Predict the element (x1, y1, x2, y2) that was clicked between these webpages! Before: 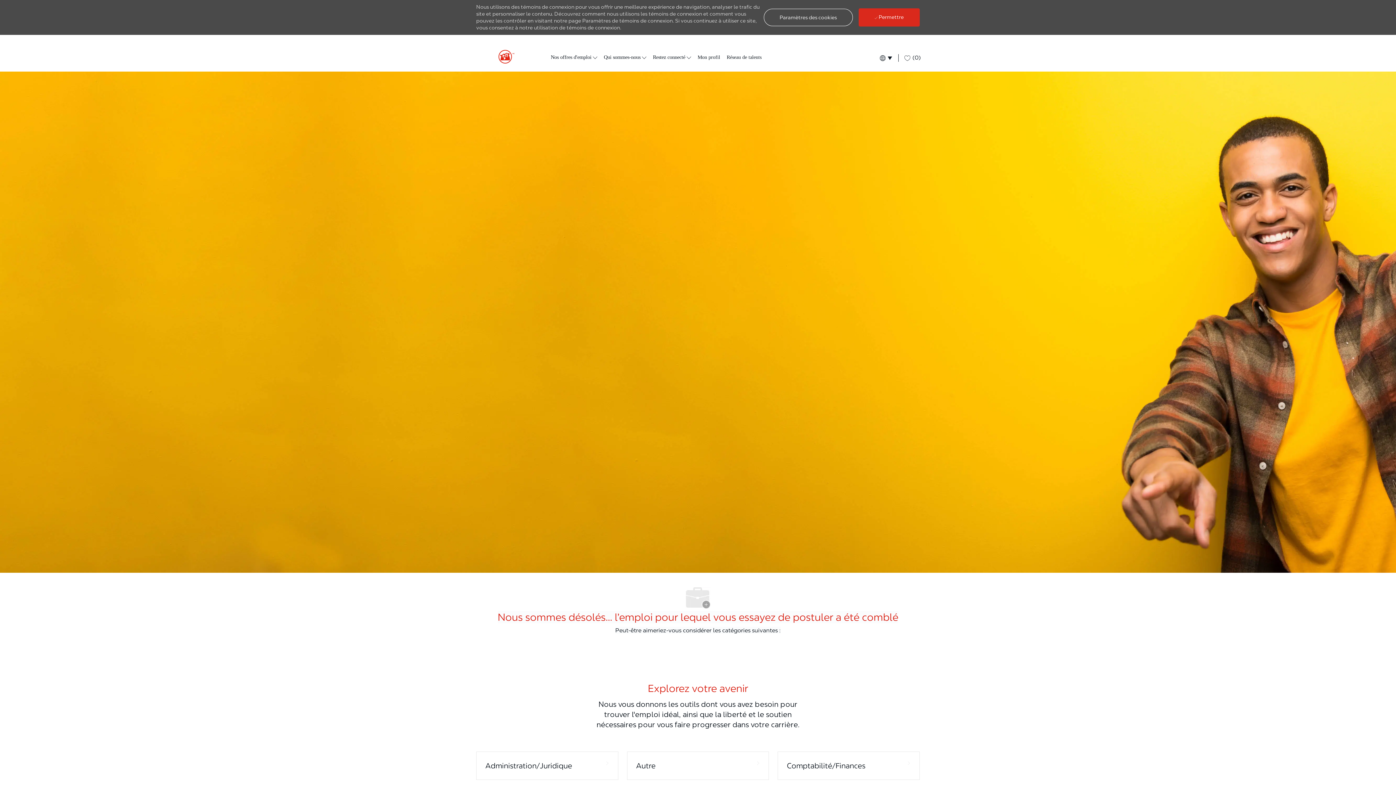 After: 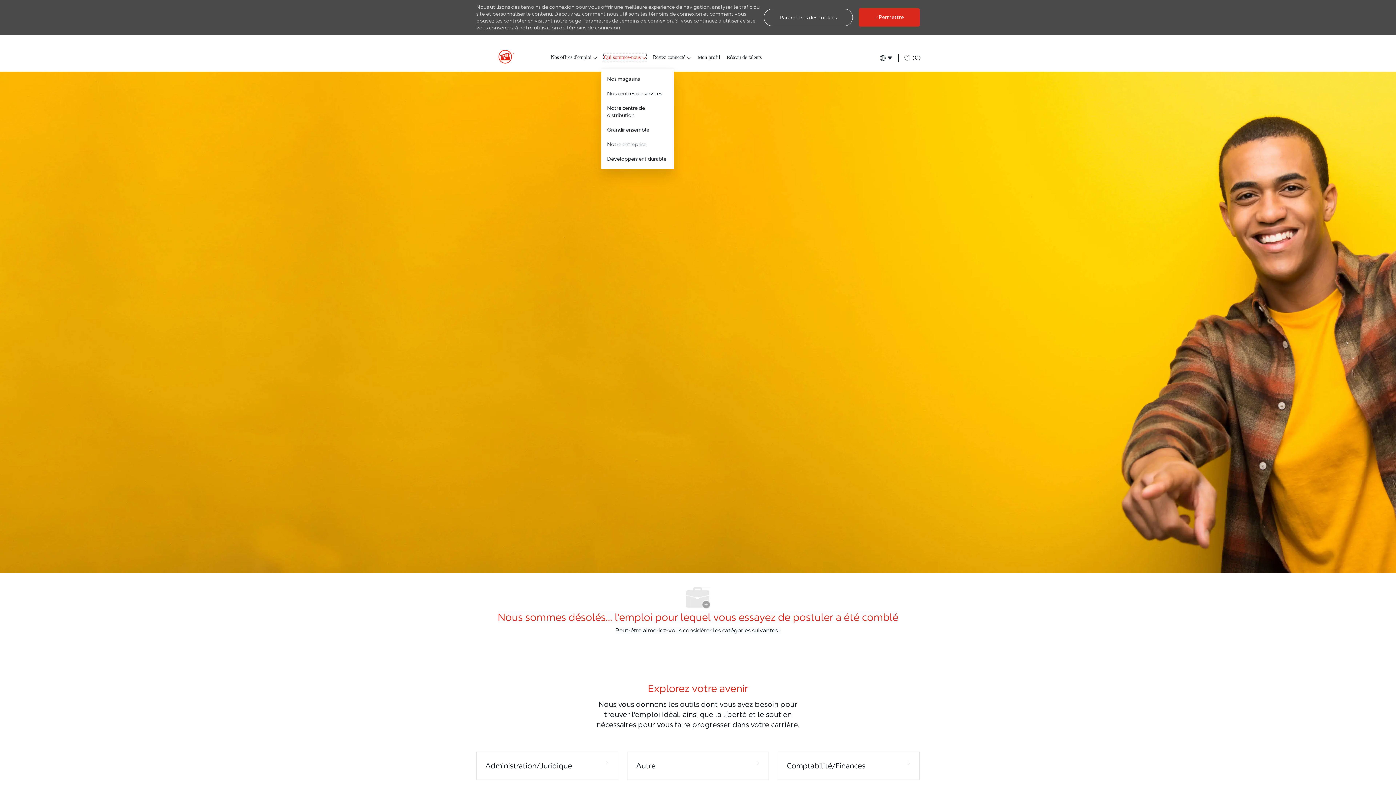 Action: label: Qui sommes-nous  bbox: (604, 53, 646, 60)